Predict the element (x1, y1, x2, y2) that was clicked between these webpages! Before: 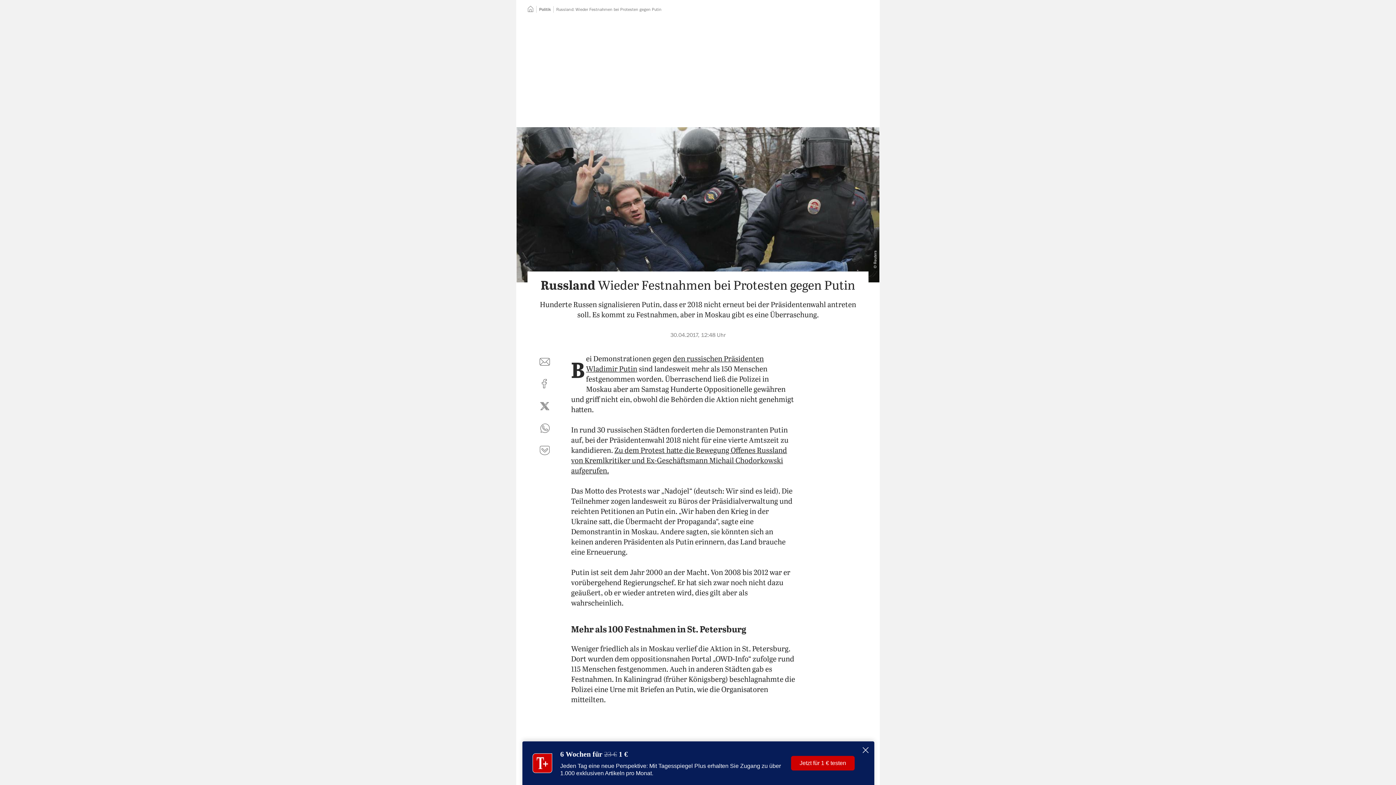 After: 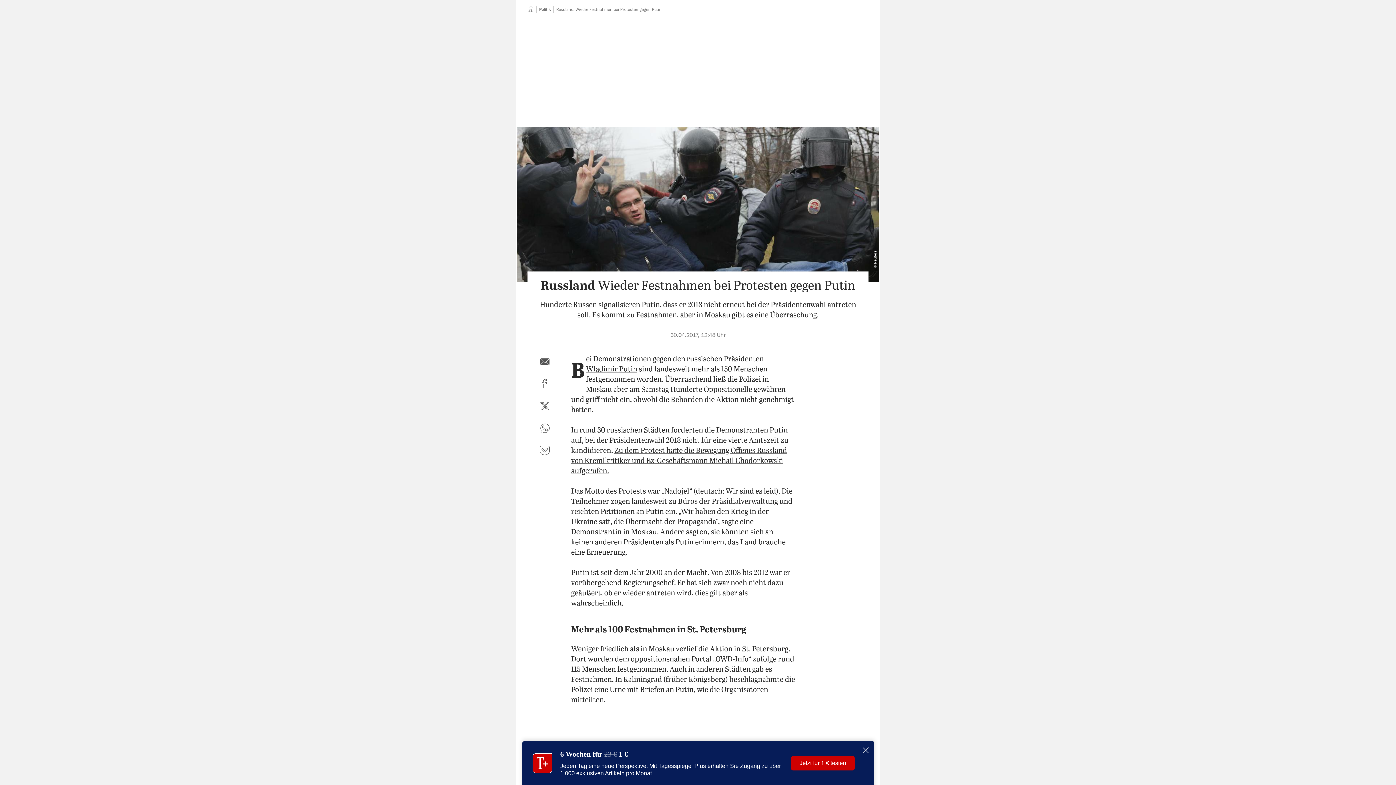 Action: label: per E-Mail teilen bbox: (536, 353, 553, 370)